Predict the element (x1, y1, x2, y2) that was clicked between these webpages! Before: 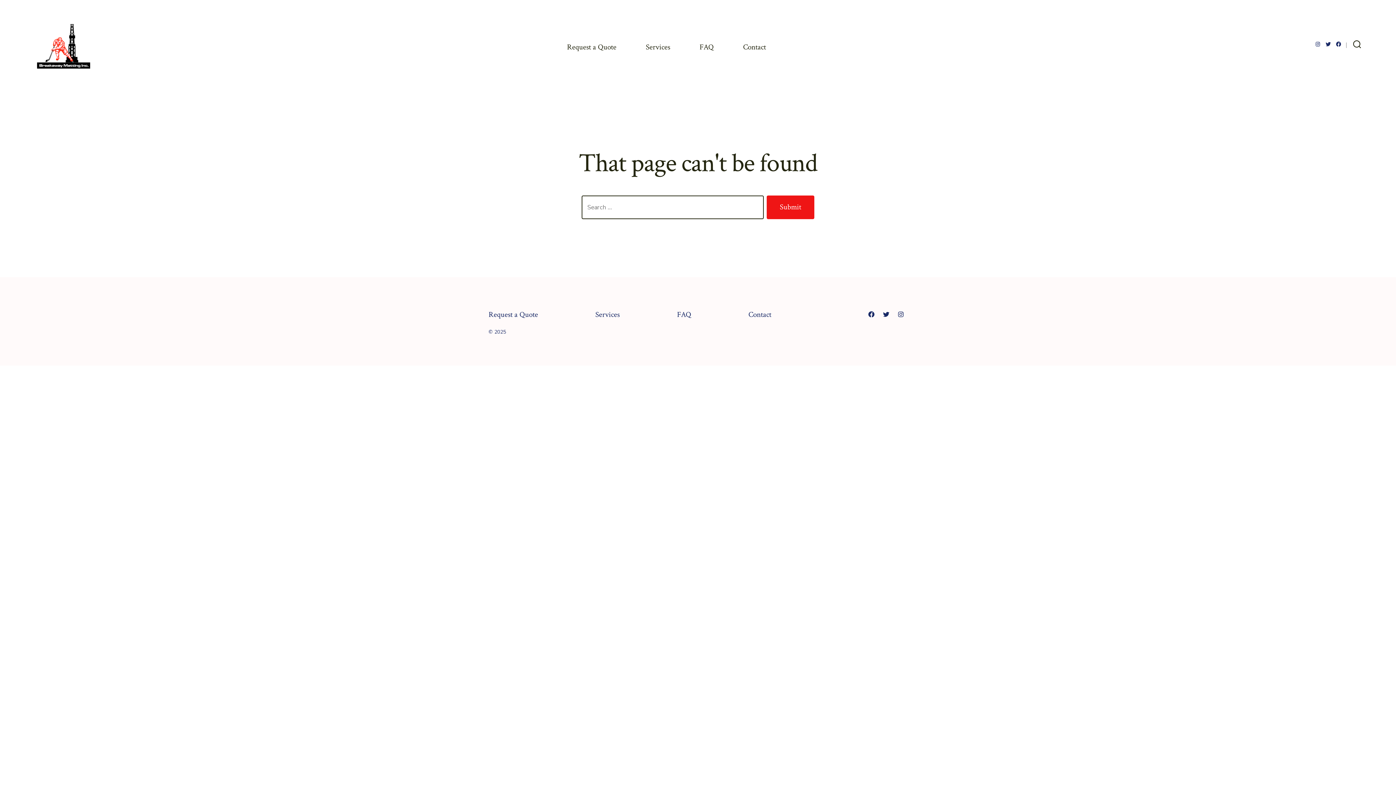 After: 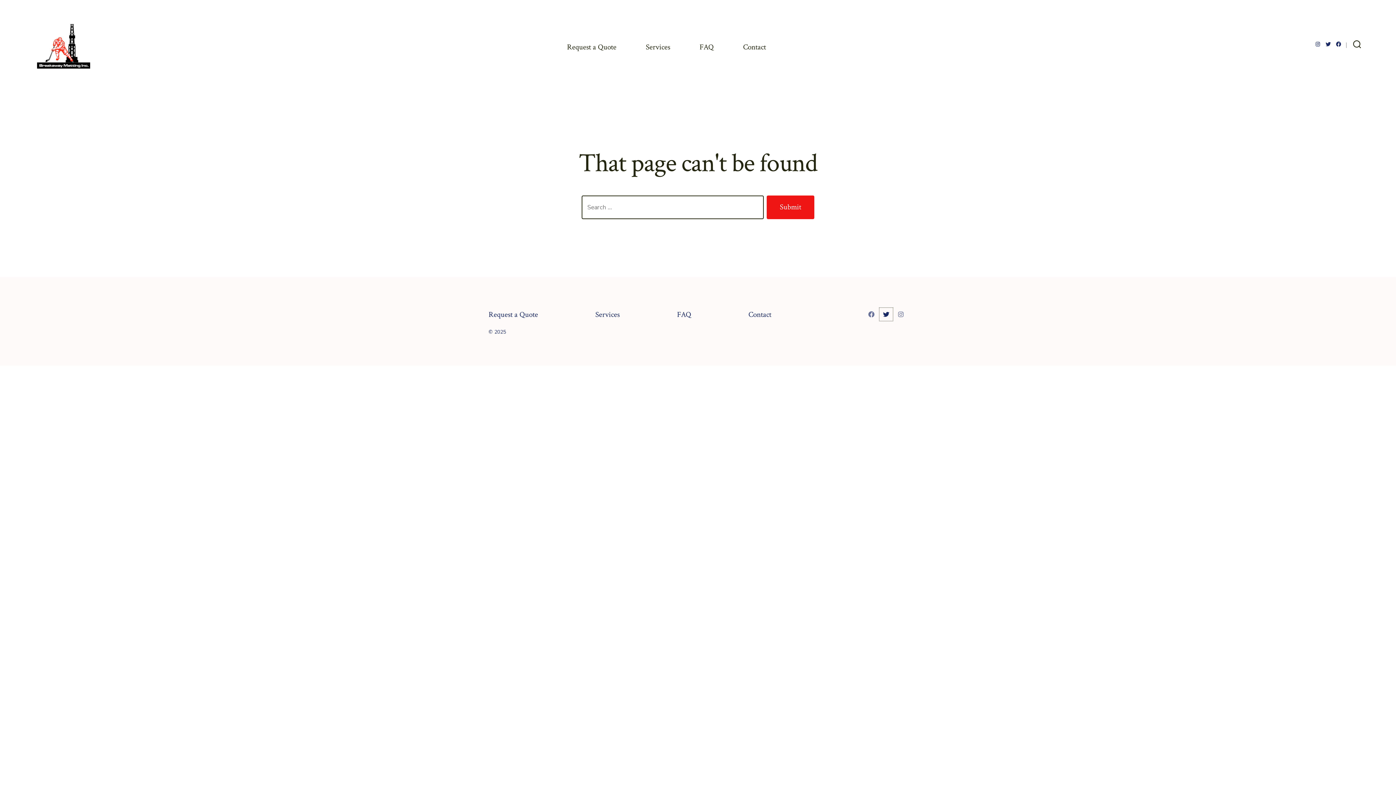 Action: bbox: (879, 307, 892, 321) label: Open Twitter in a new tab